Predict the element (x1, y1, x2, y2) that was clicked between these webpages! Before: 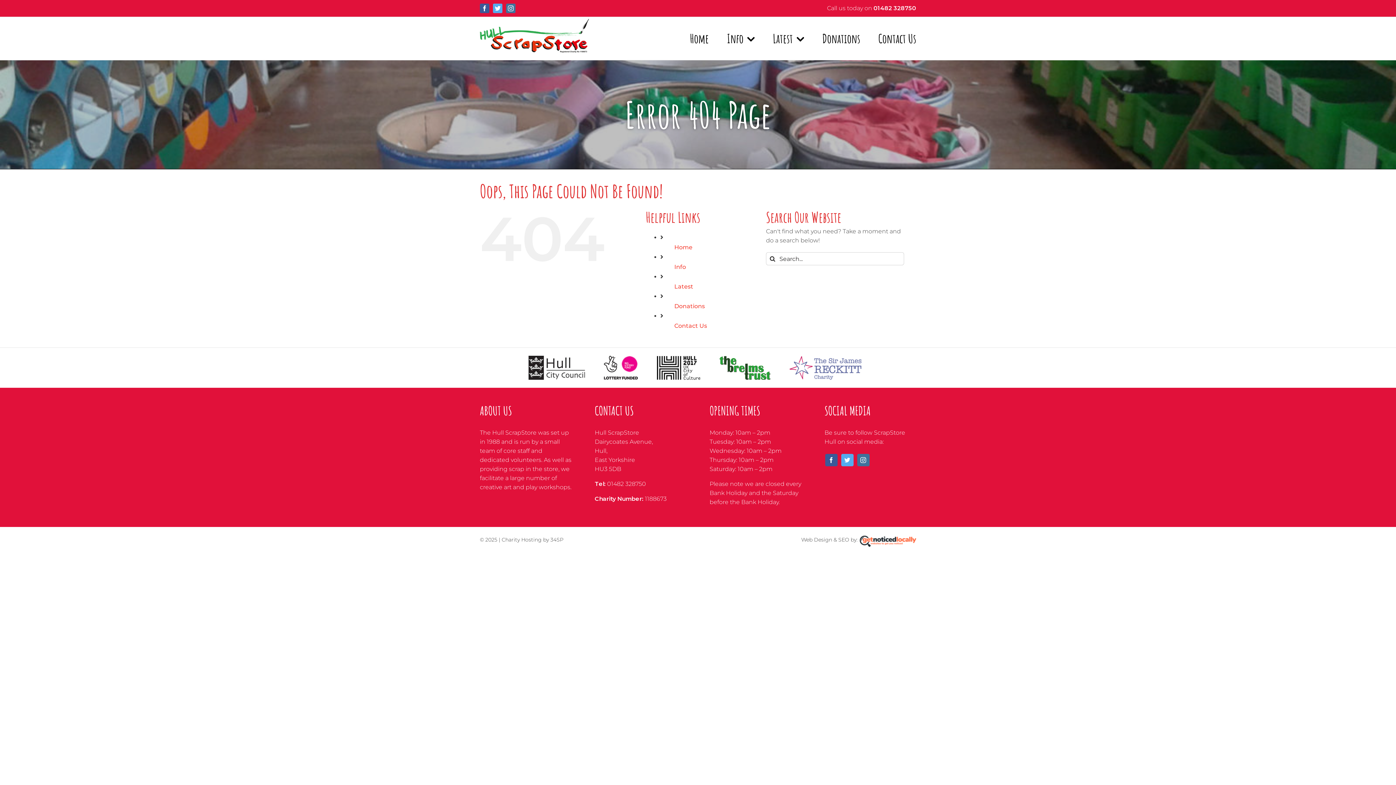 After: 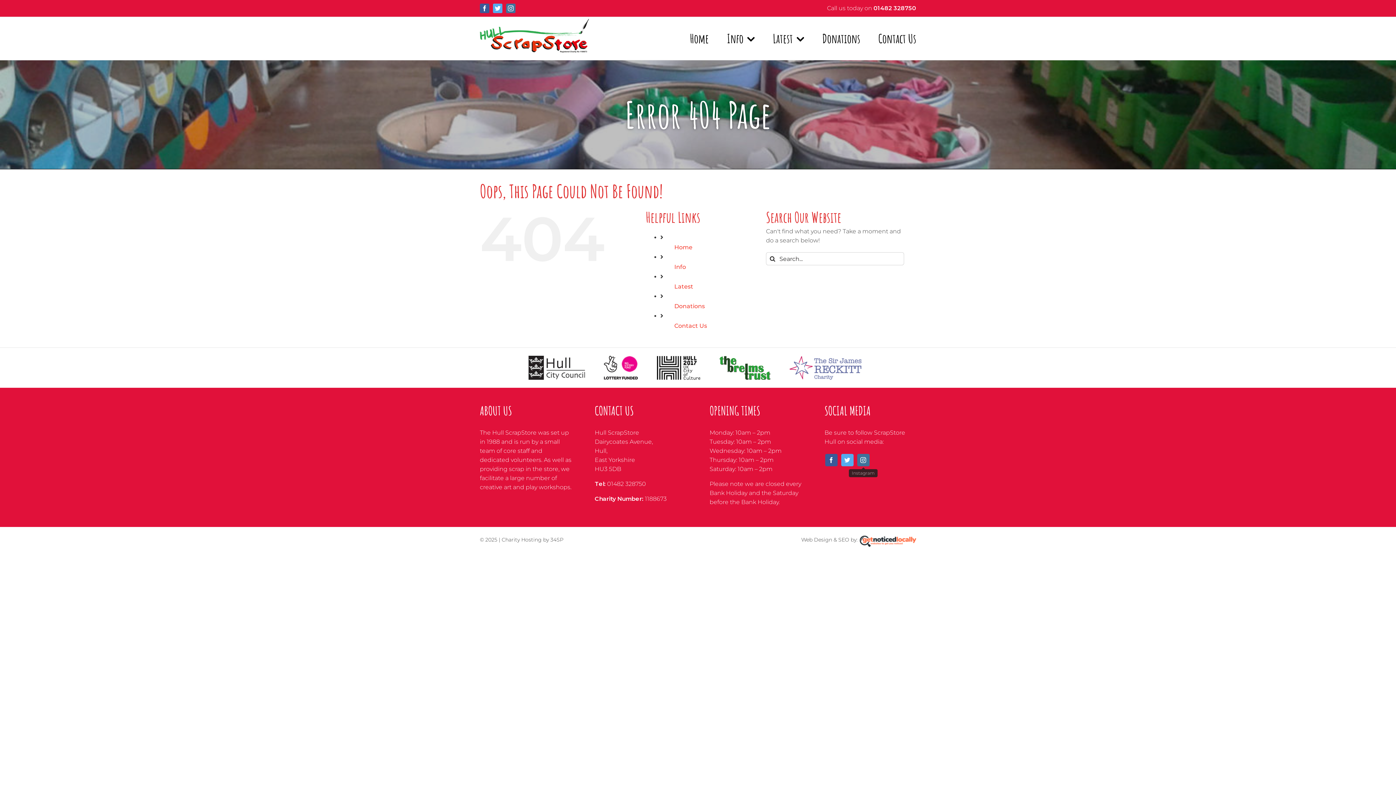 Action: bbox: (857, 454, 869, 466) label: instagram